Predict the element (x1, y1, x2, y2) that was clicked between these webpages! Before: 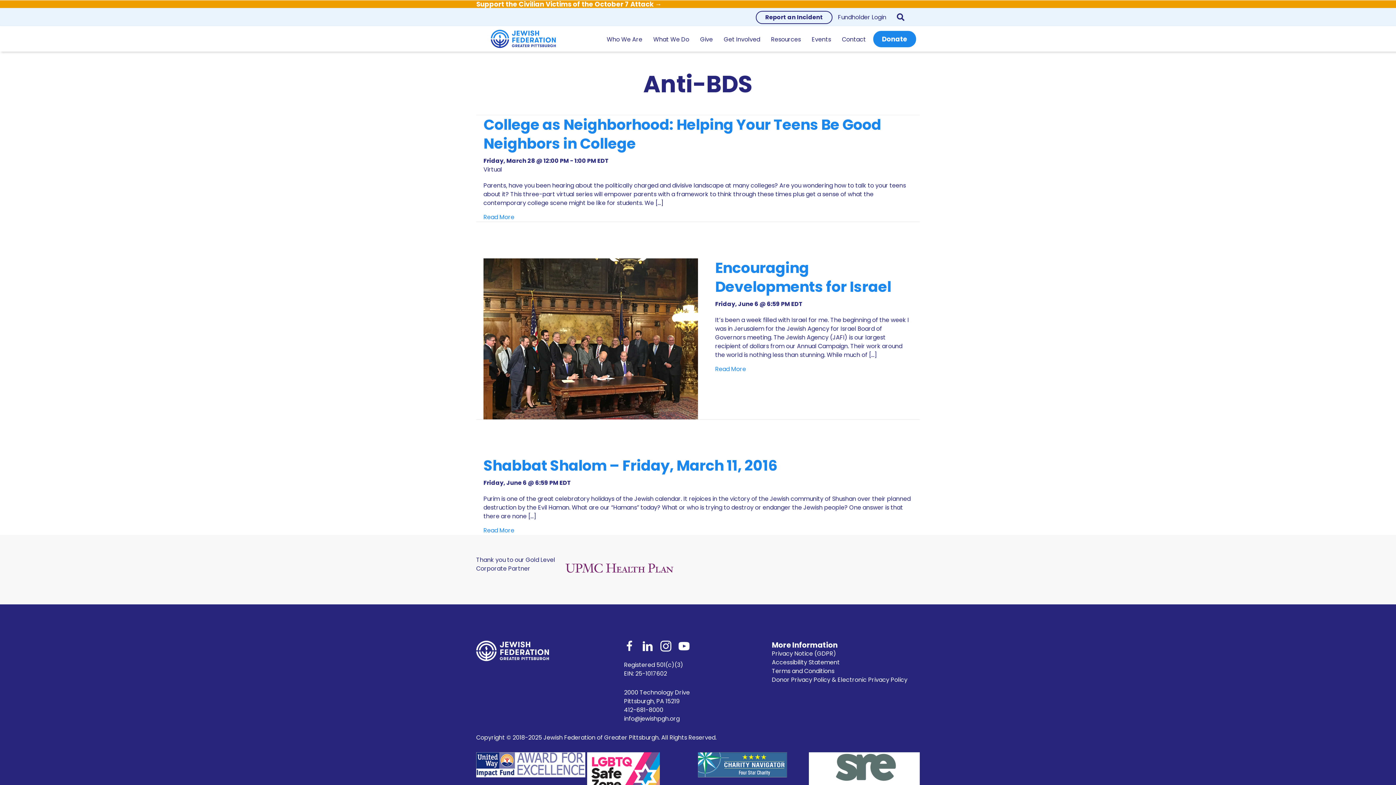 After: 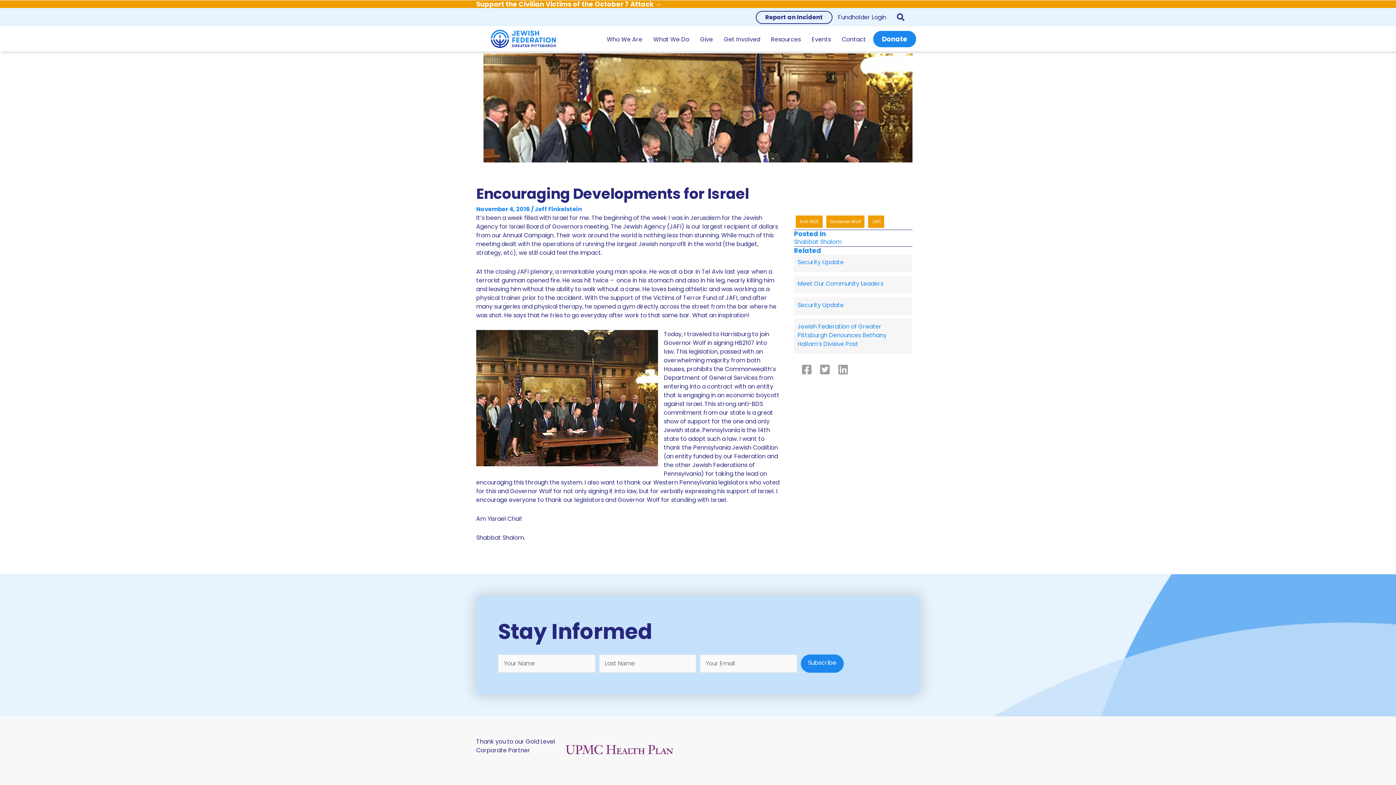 Action: bbox: (715, 365, 746, 373) label: Read More